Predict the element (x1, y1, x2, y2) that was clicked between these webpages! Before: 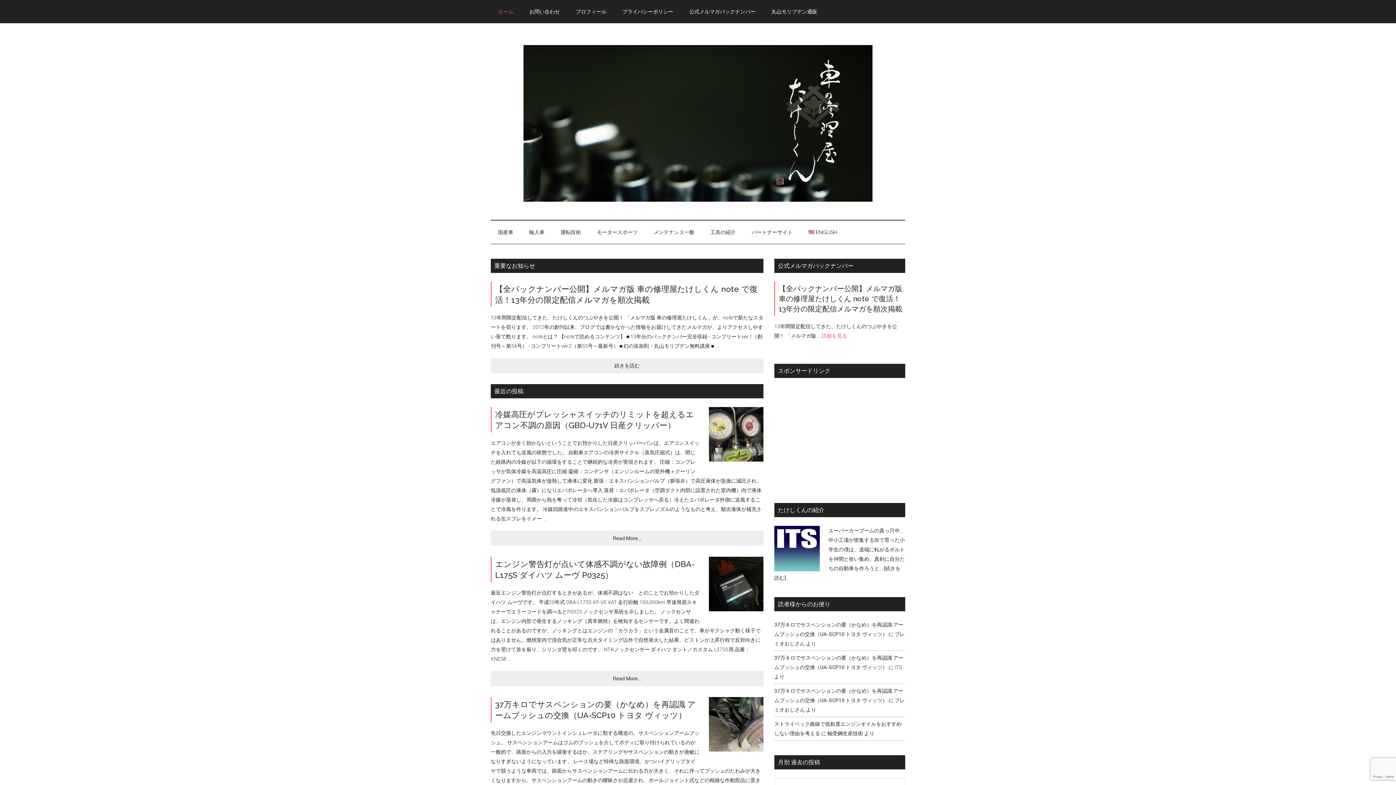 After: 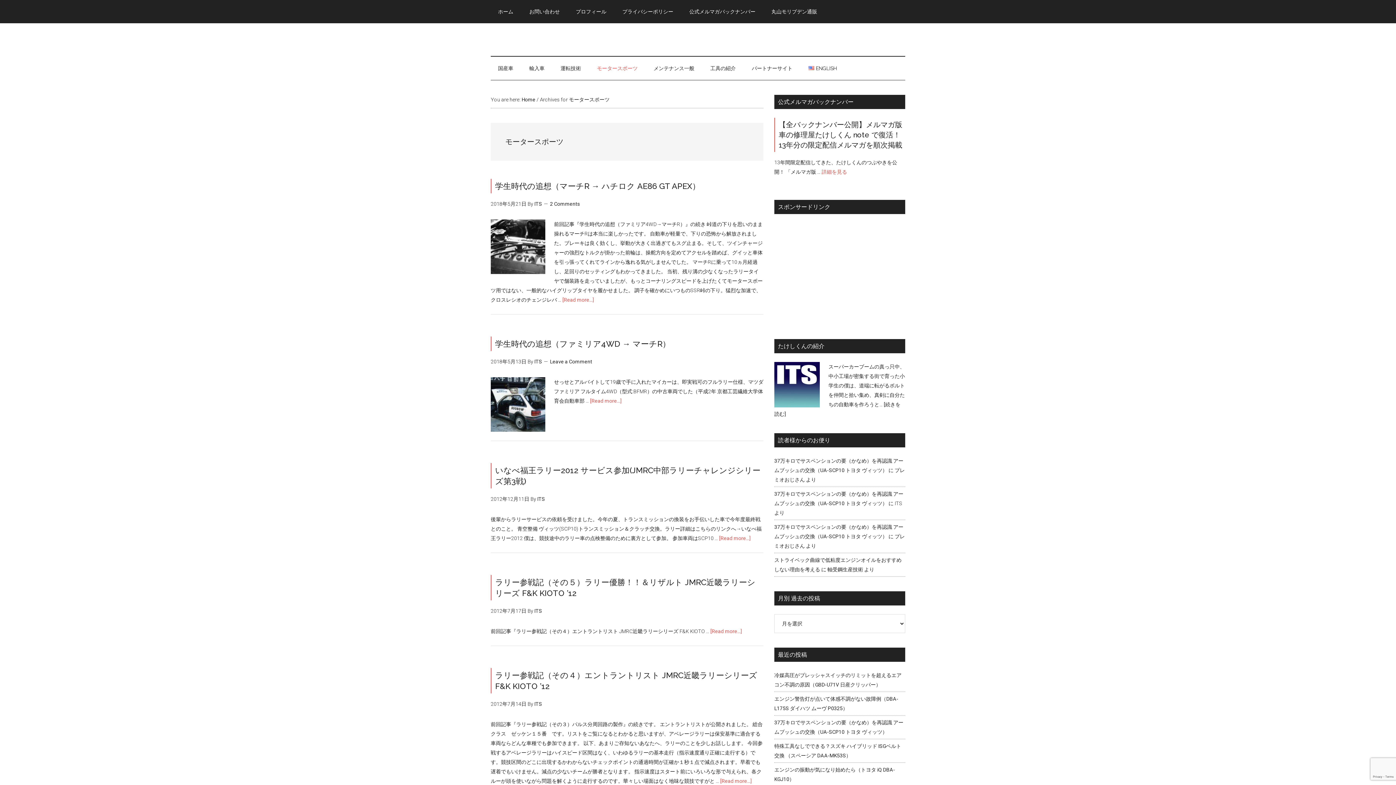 Action: bbox: (589, 220, 645, 243) label: モータースポーツ